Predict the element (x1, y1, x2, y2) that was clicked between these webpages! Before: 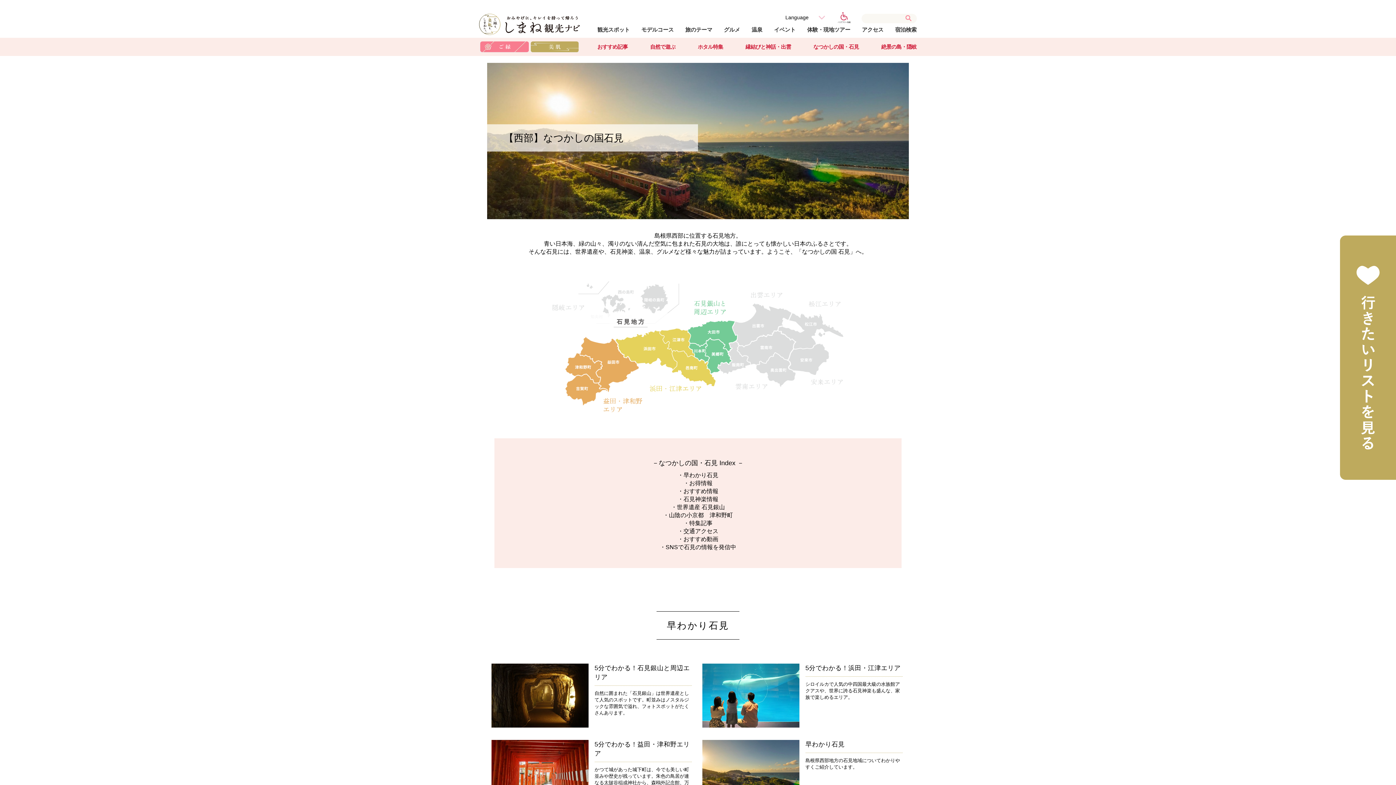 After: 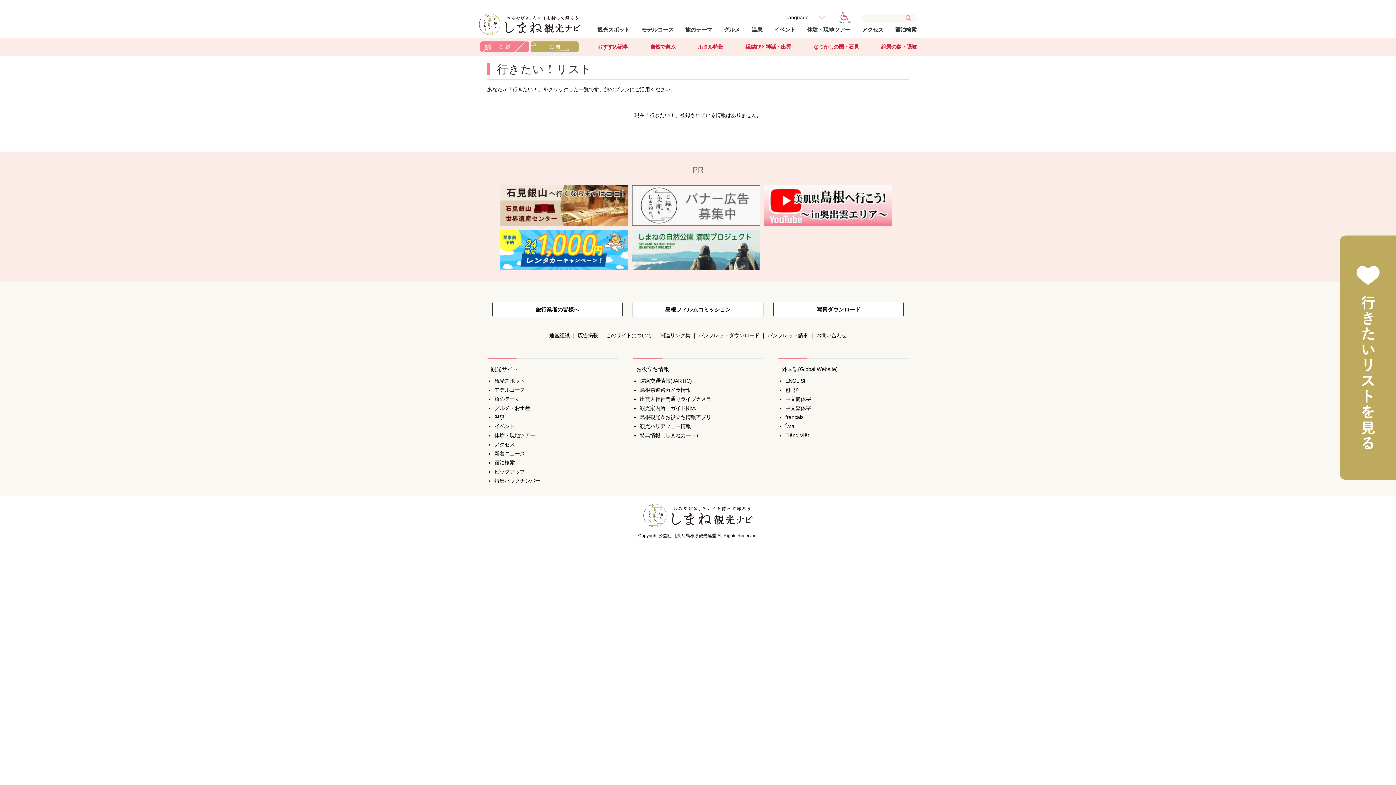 Action: bbox: (1340, 235, 1396, 480)